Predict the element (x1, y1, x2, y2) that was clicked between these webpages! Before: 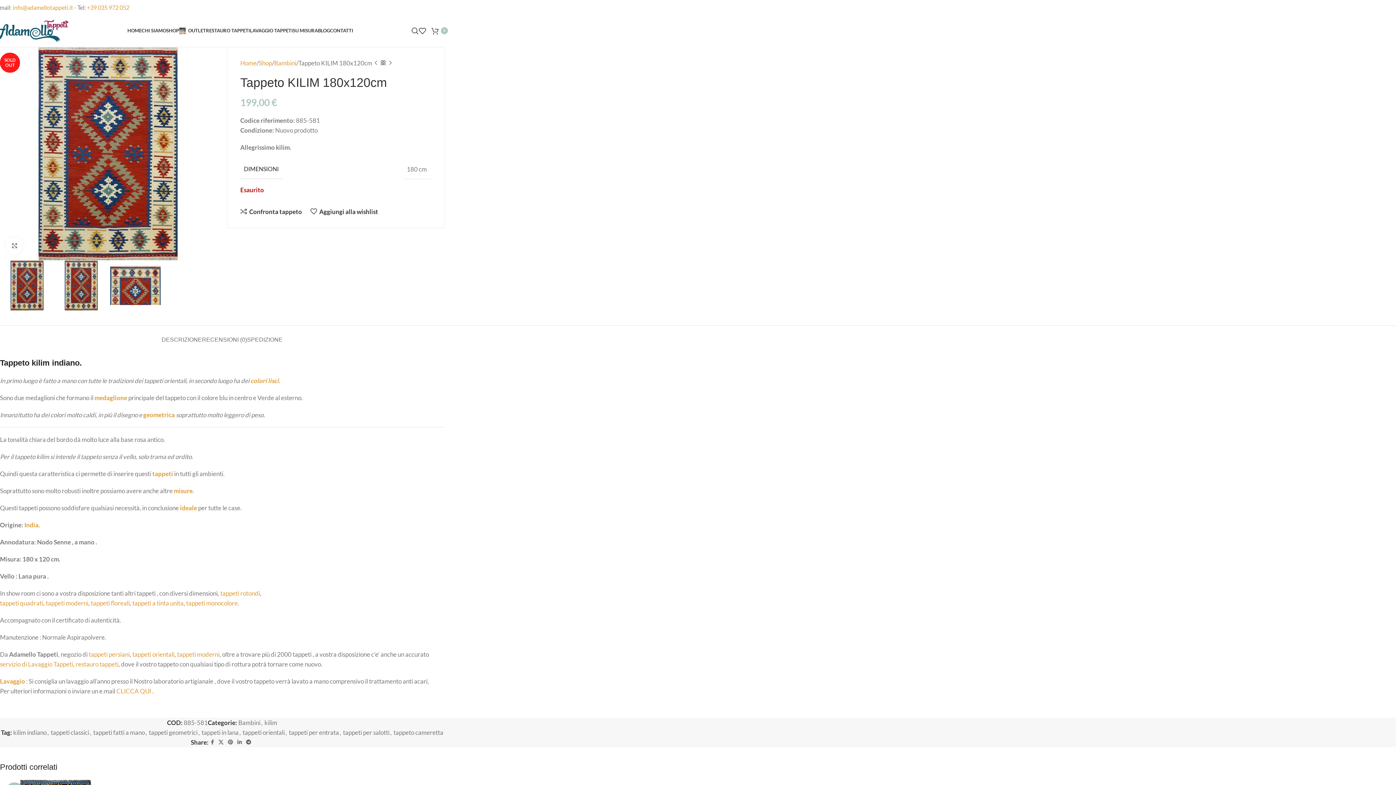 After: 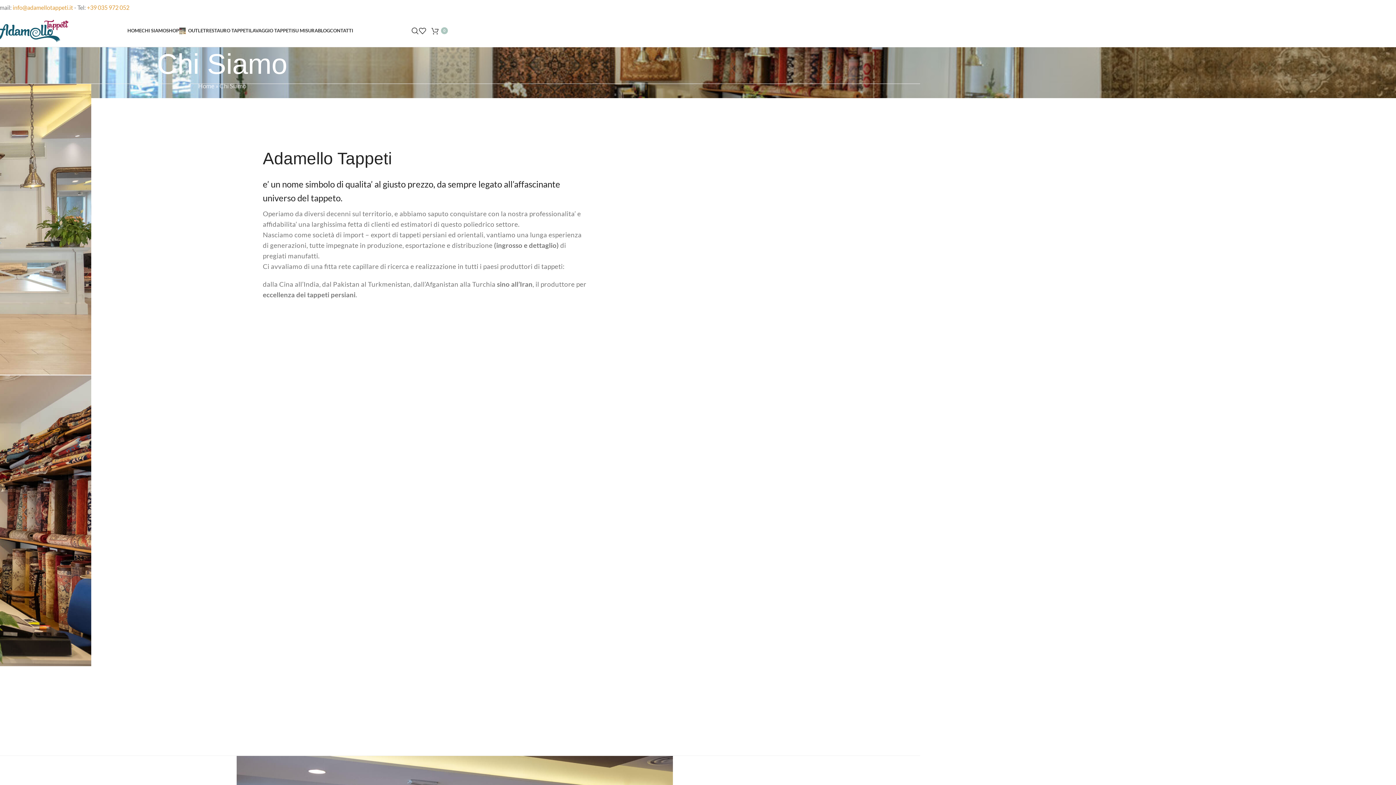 Action: label: CHI SIAMO bbox: (141, 23, 166, 38)